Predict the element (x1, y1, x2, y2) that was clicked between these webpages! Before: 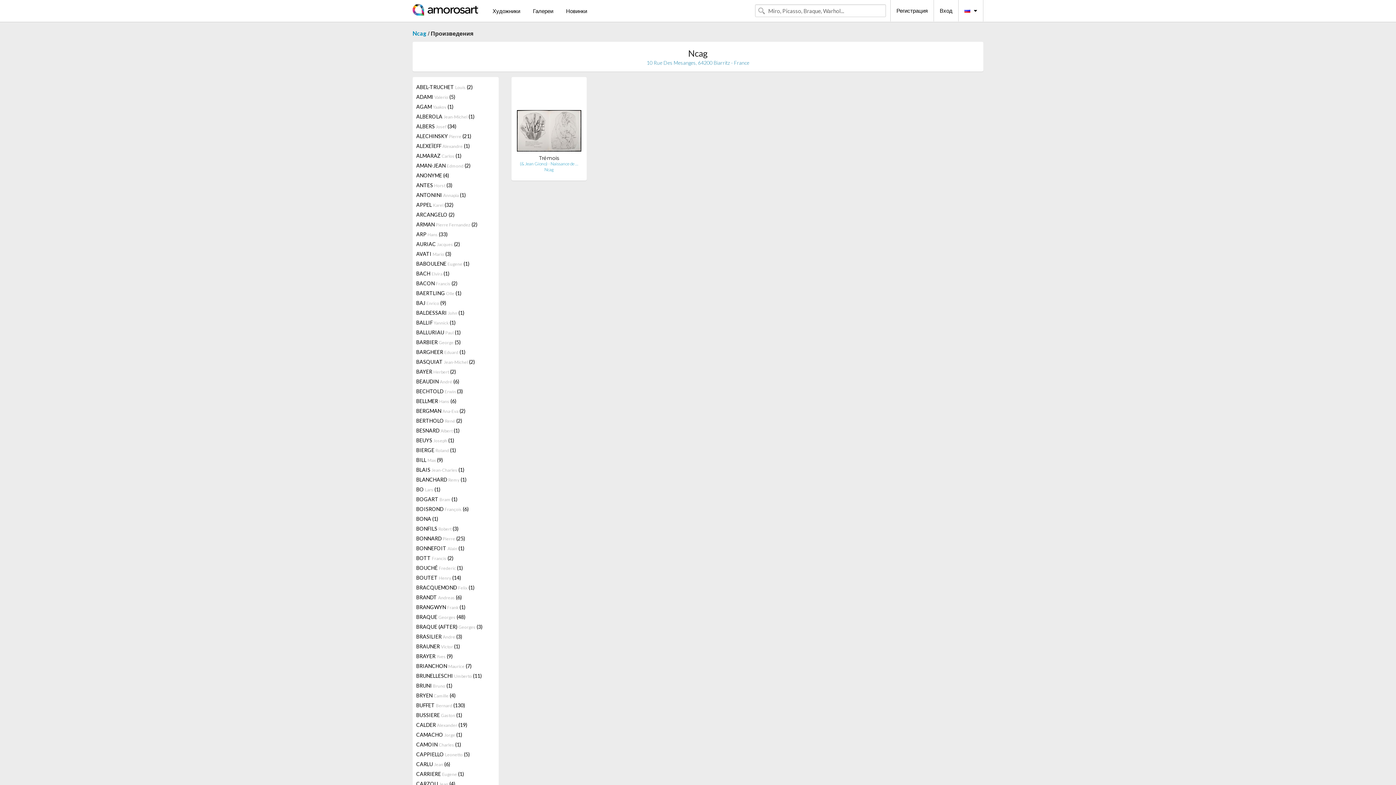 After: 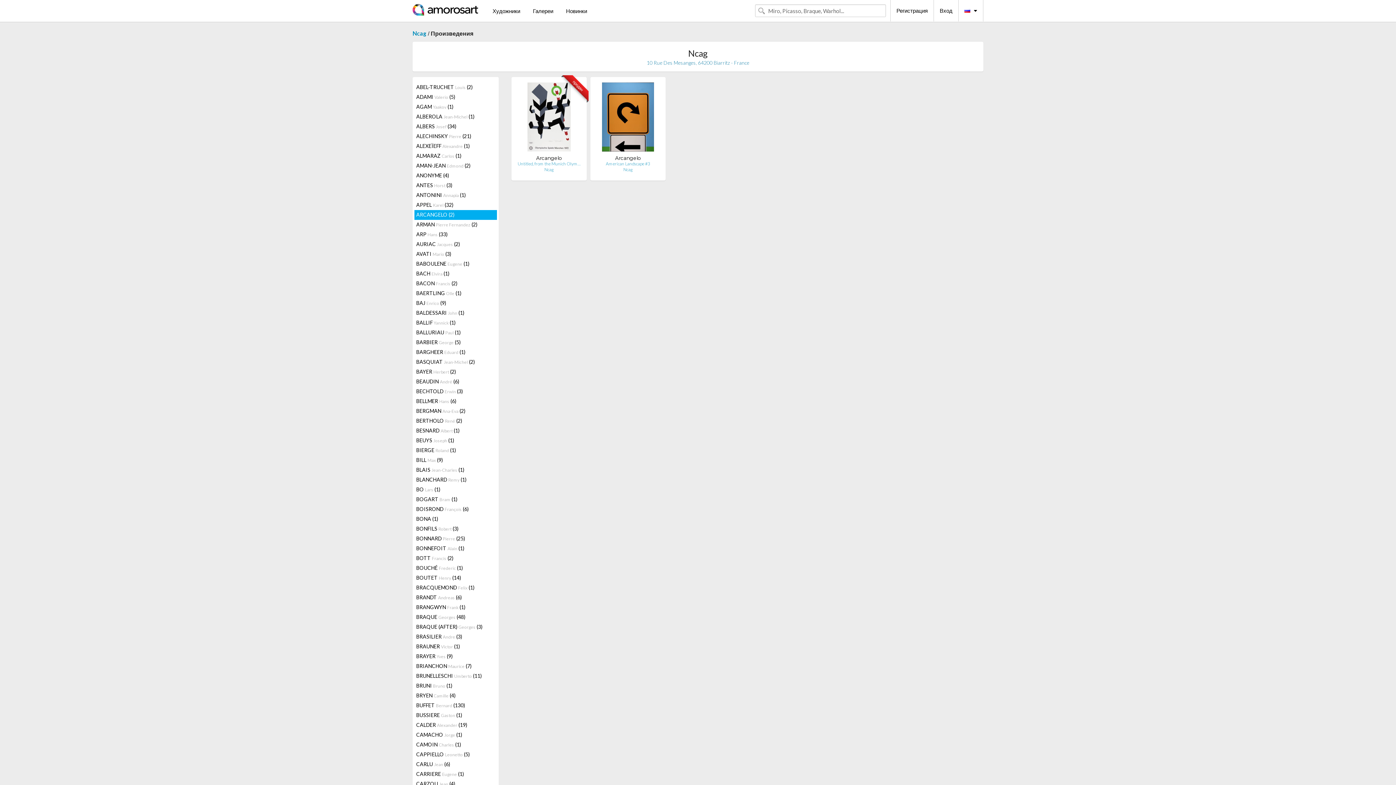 Action: bbox: (414, 210, 496, 220) label: ARCANGELO (2)